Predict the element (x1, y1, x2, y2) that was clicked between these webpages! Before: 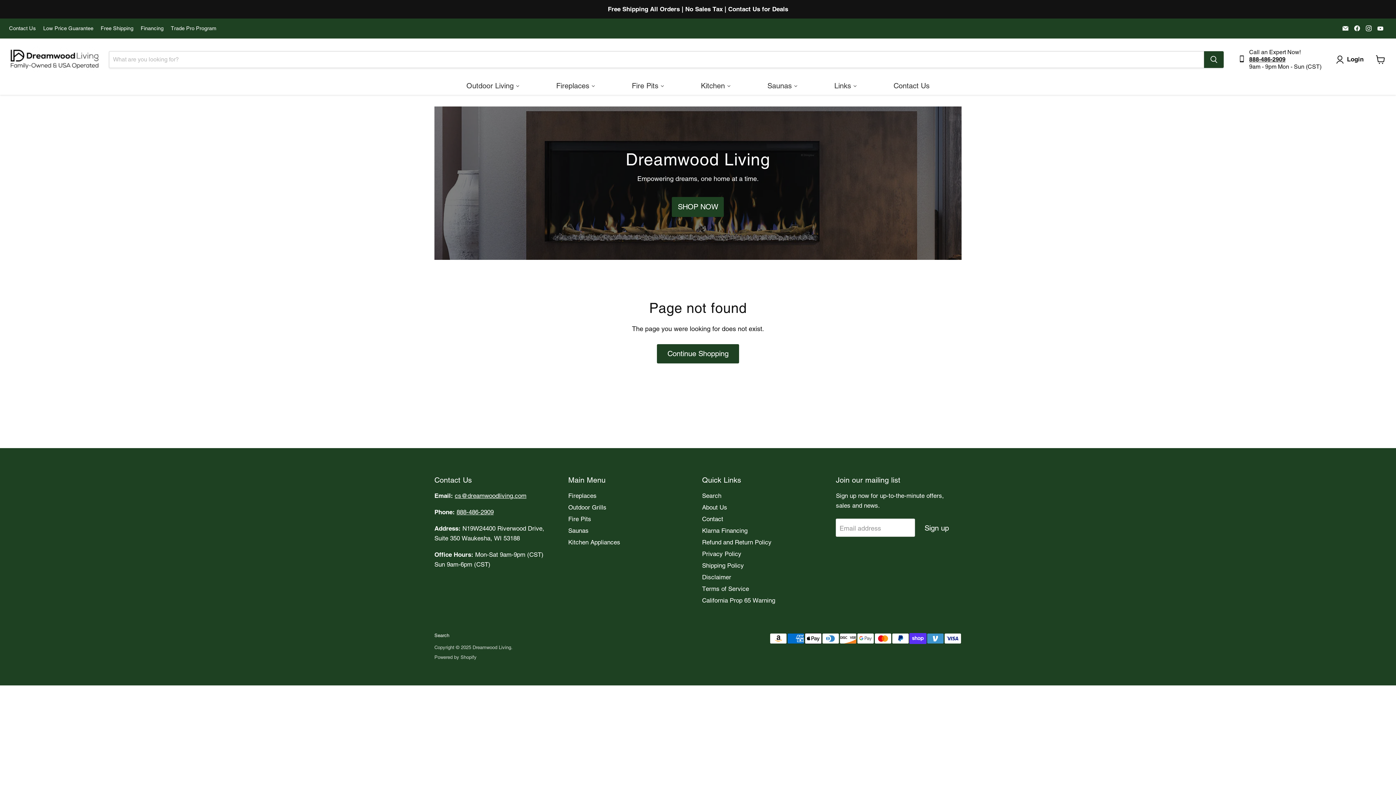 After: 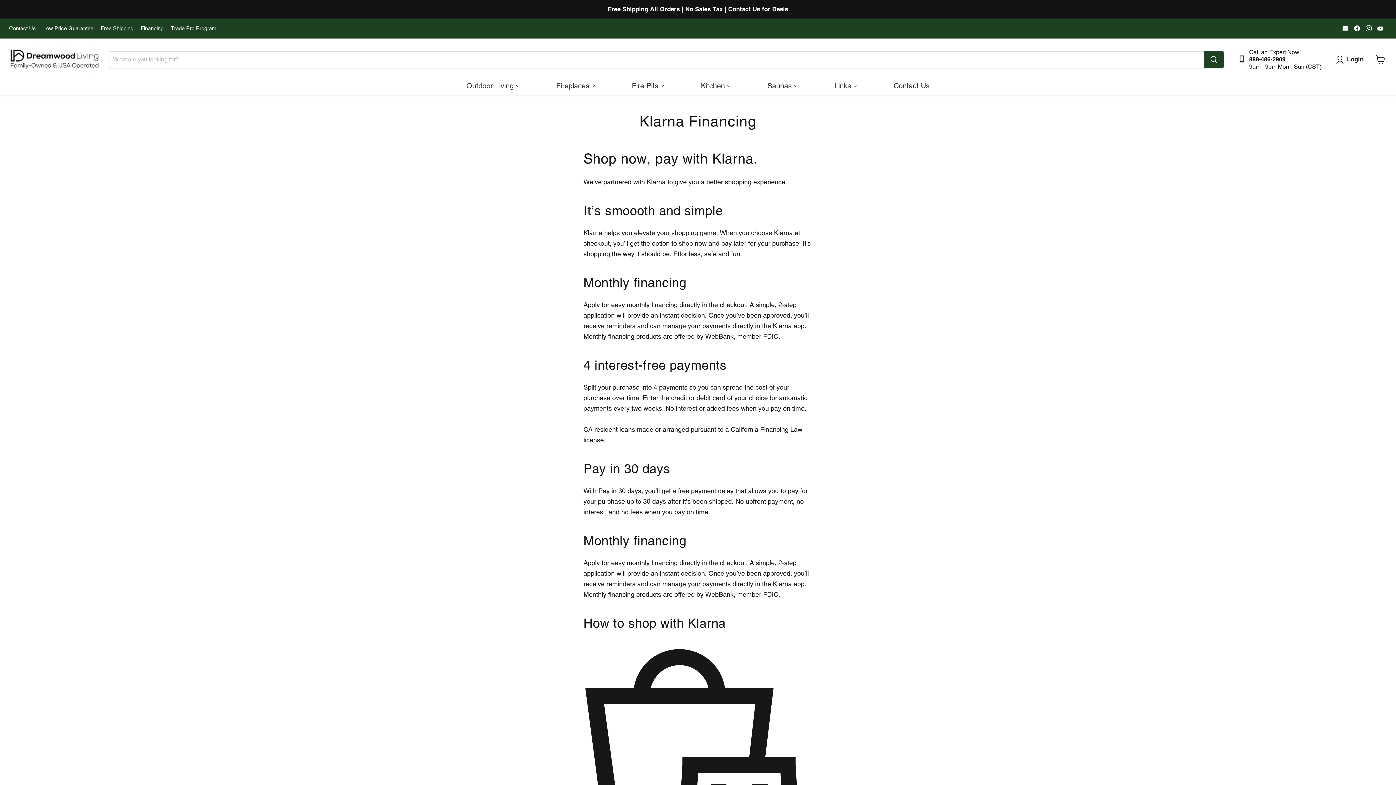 Action: label: Klarna Financing bbox: (702, 527, 747, 534)